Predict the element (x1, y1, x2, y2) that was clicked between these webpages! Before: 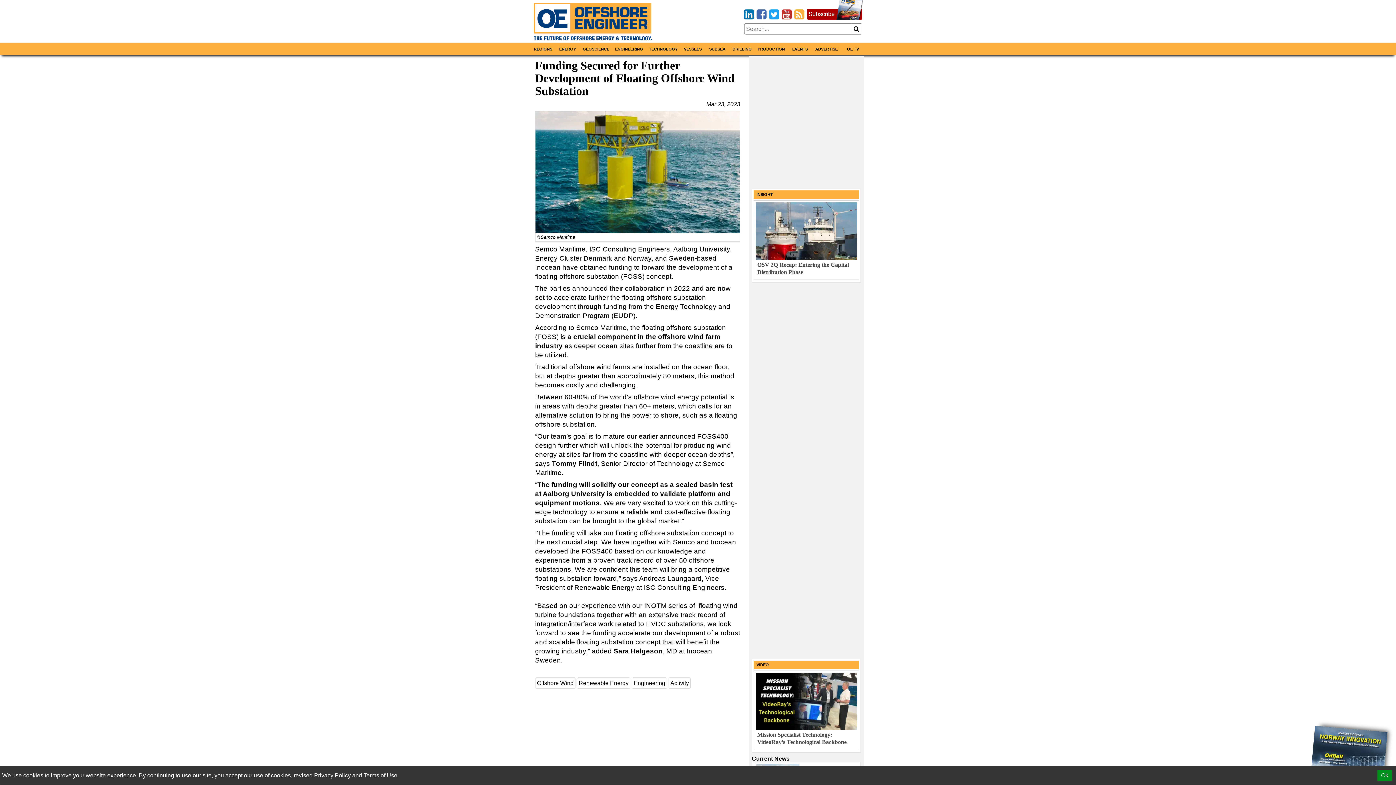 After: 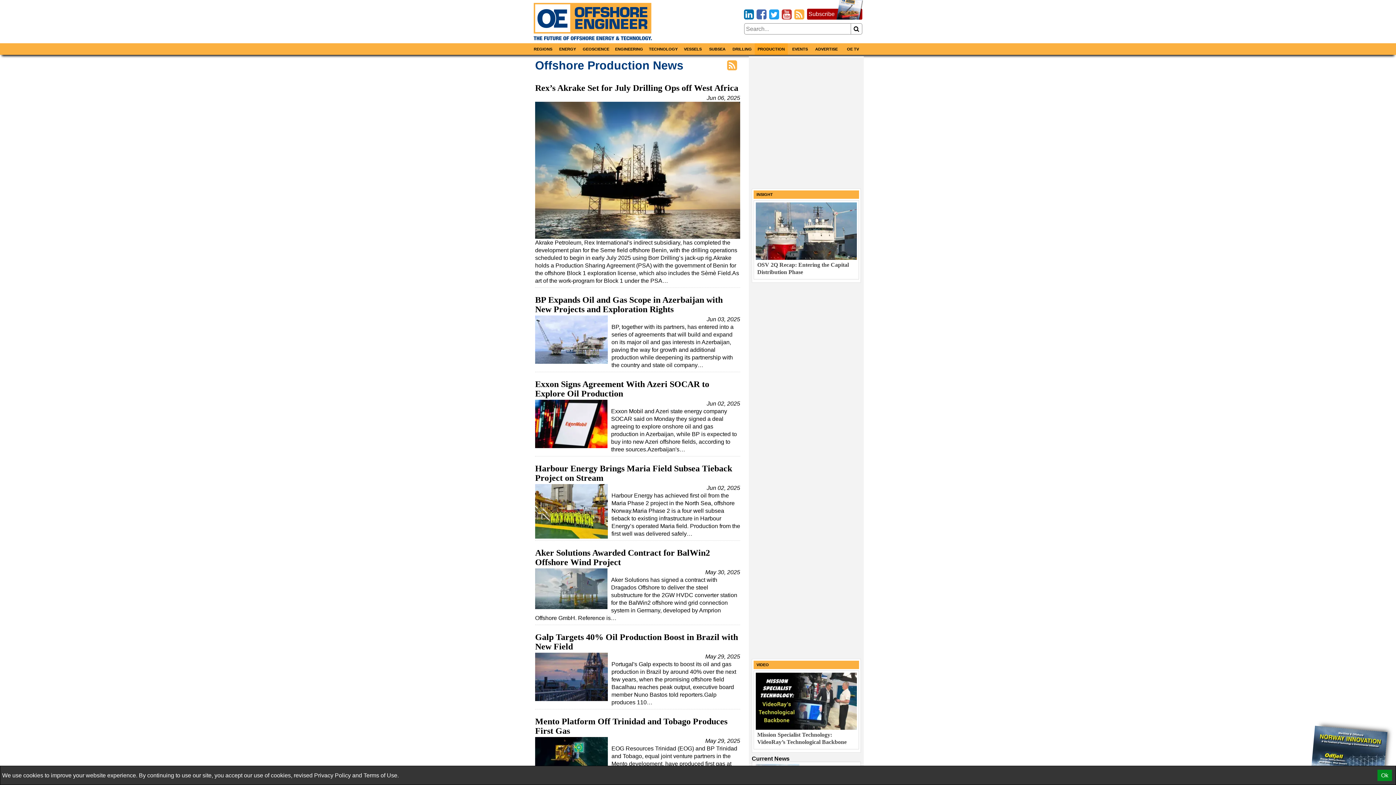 Action: bbox: (754, 43, 788, 55) label: PRODUCTION